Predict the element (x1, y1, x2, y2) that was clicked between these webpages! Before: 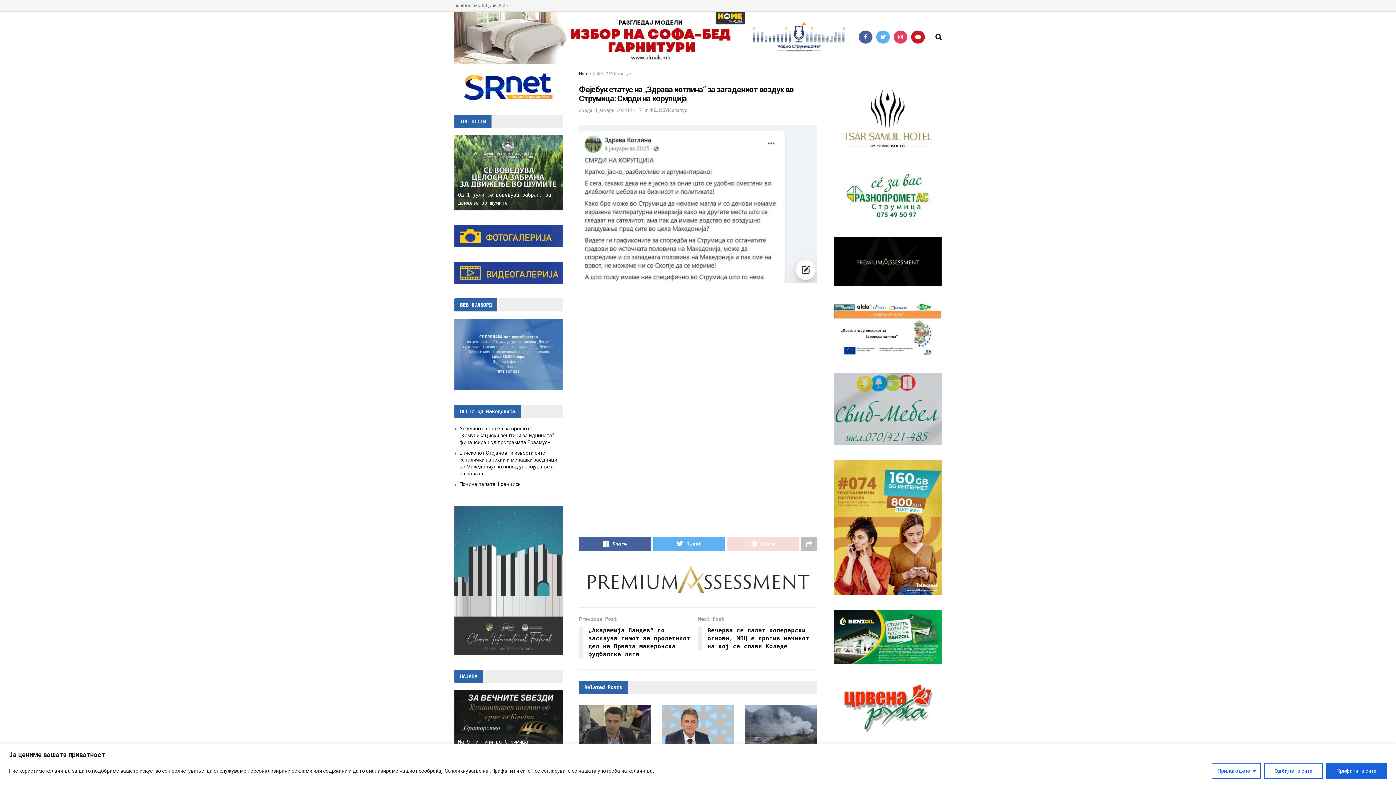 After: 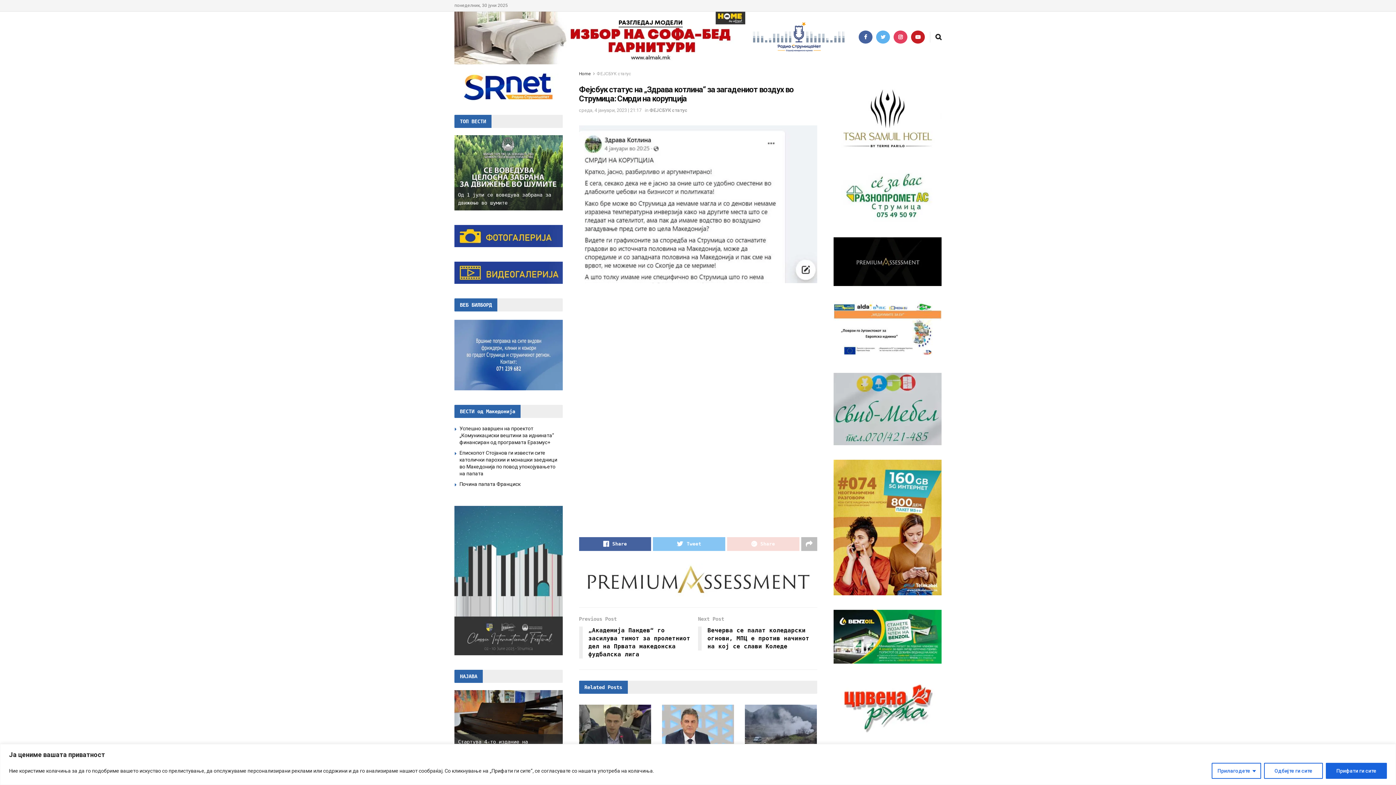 Action: bbox: (653, 537, 725, 551) label: Tweet